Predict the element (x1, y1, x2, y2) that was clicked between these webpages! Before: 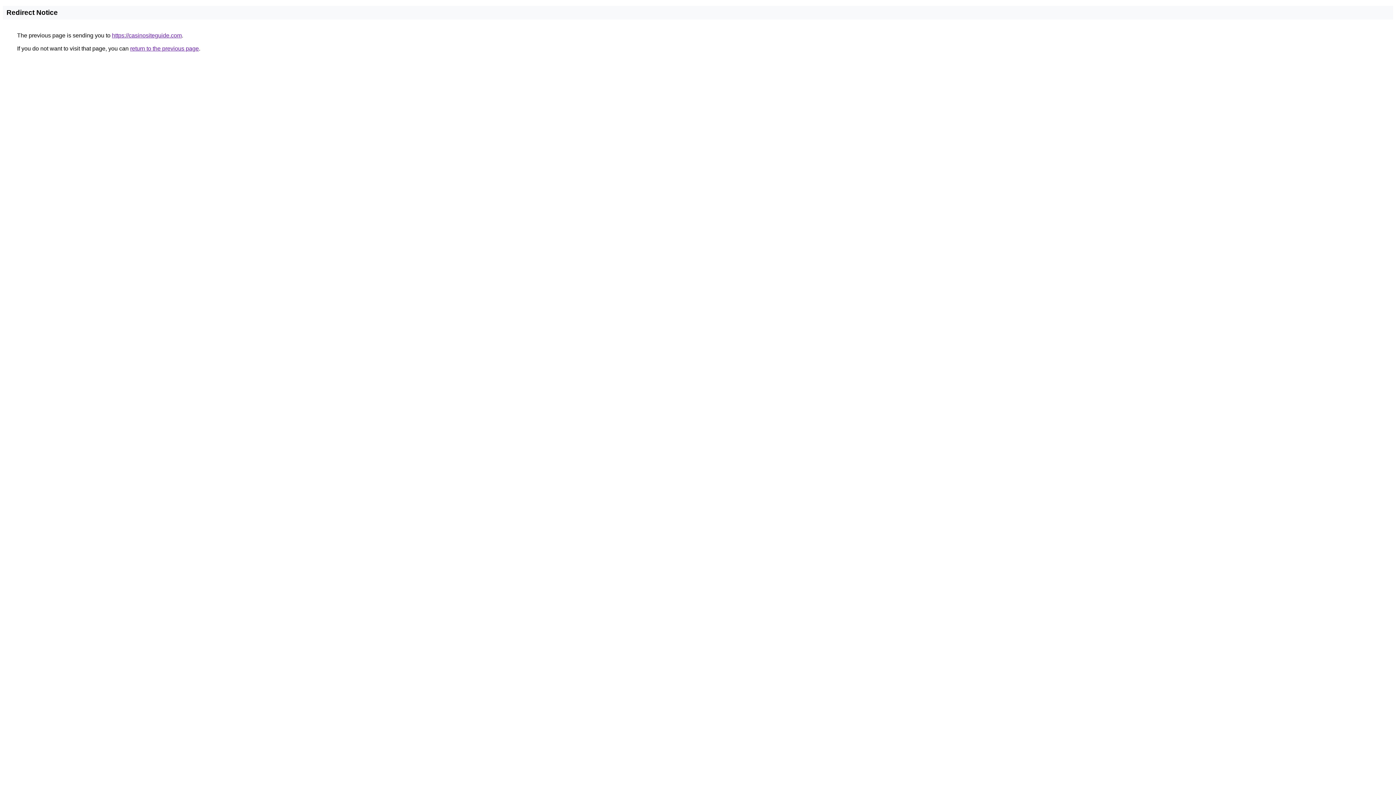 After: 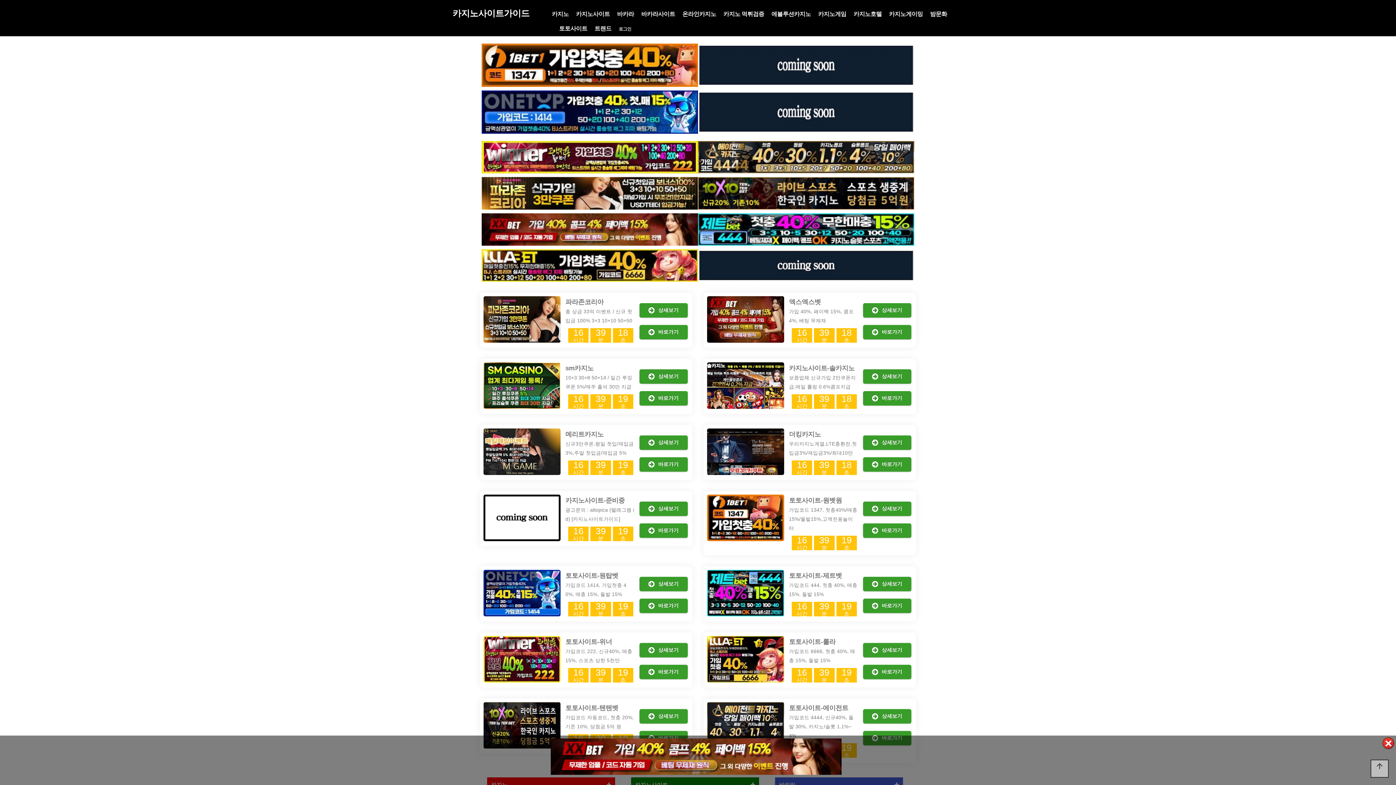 Action: label: https://casinositeguide.com bbox: (112, 32, 181, 38)